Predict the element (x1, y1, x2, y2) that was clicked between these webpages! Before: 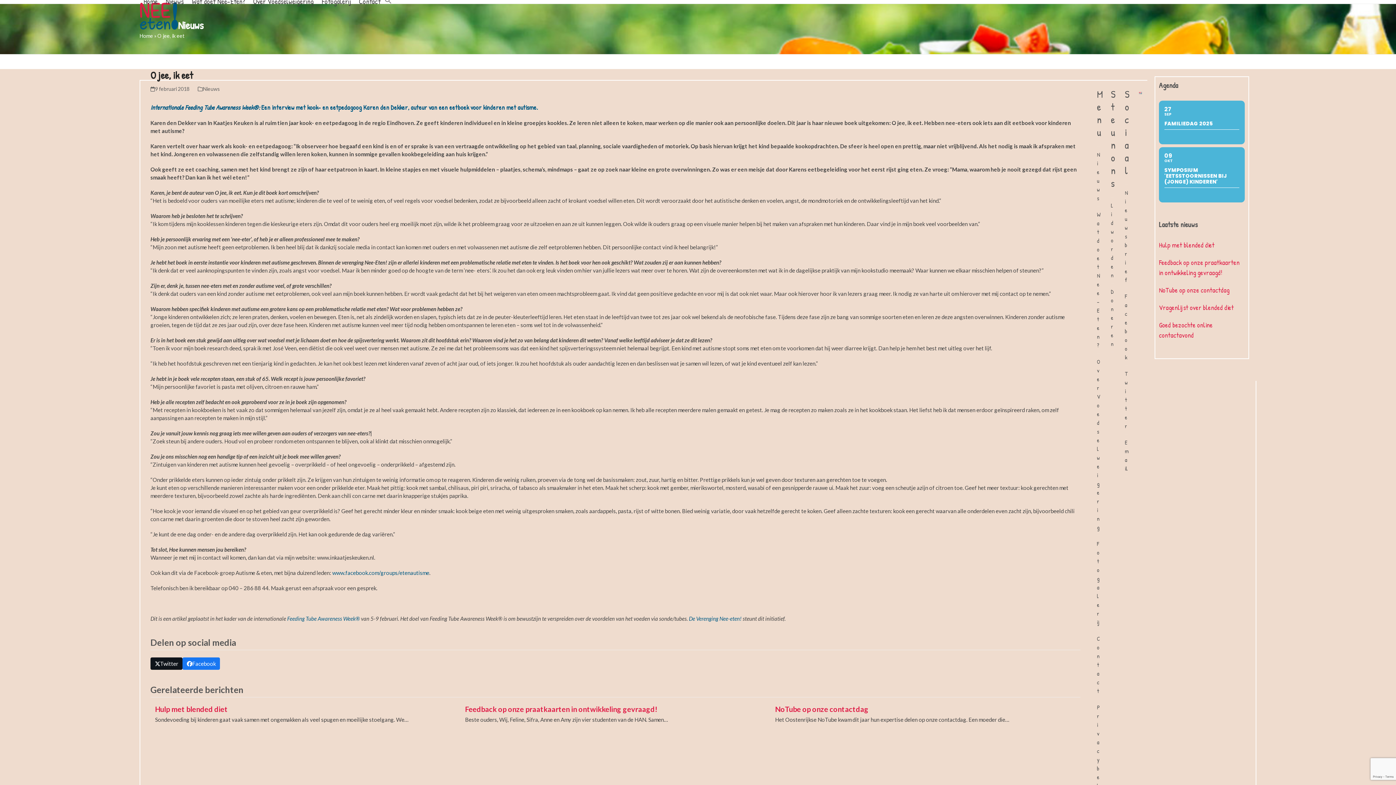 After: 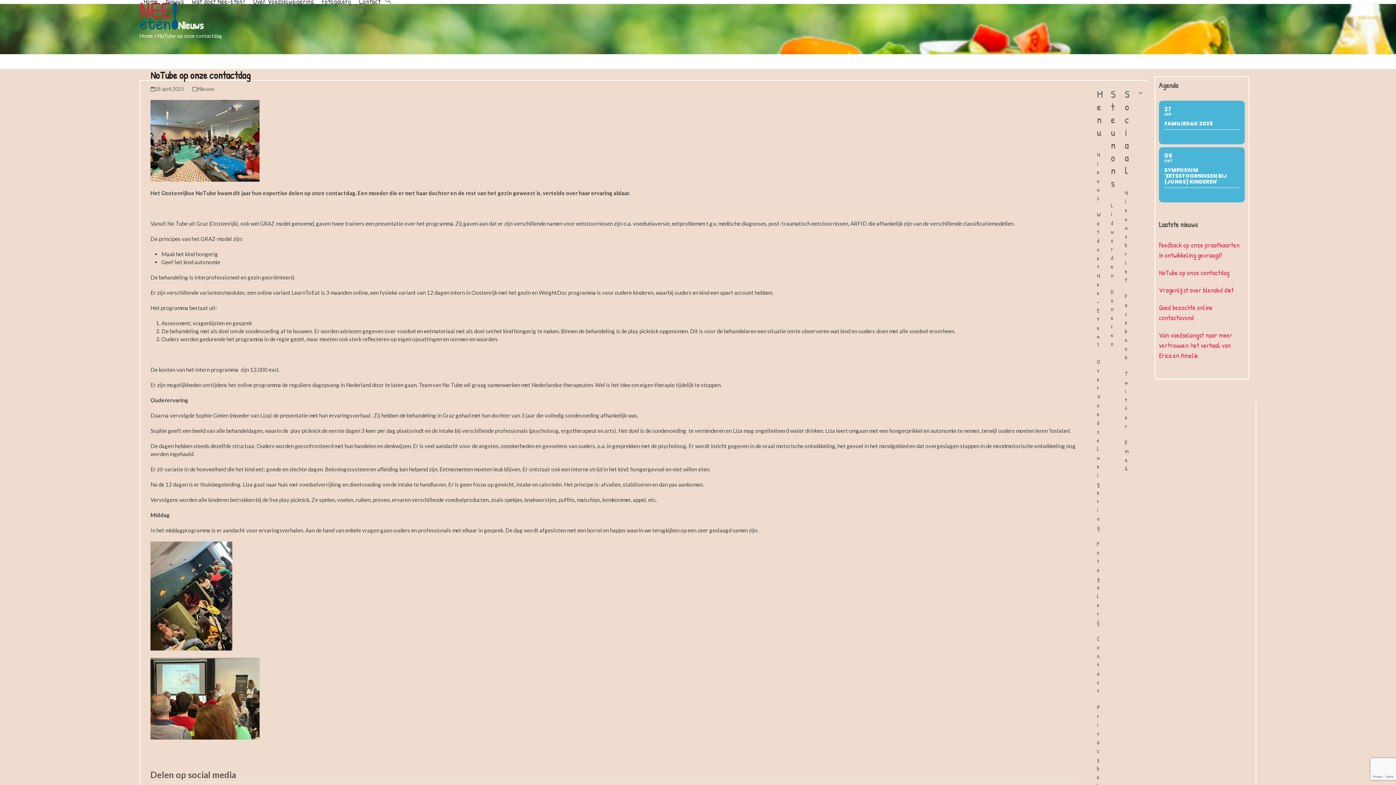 Action: bbox: (1159, 285, 1229, 294) label: NoTube op onze contactdag